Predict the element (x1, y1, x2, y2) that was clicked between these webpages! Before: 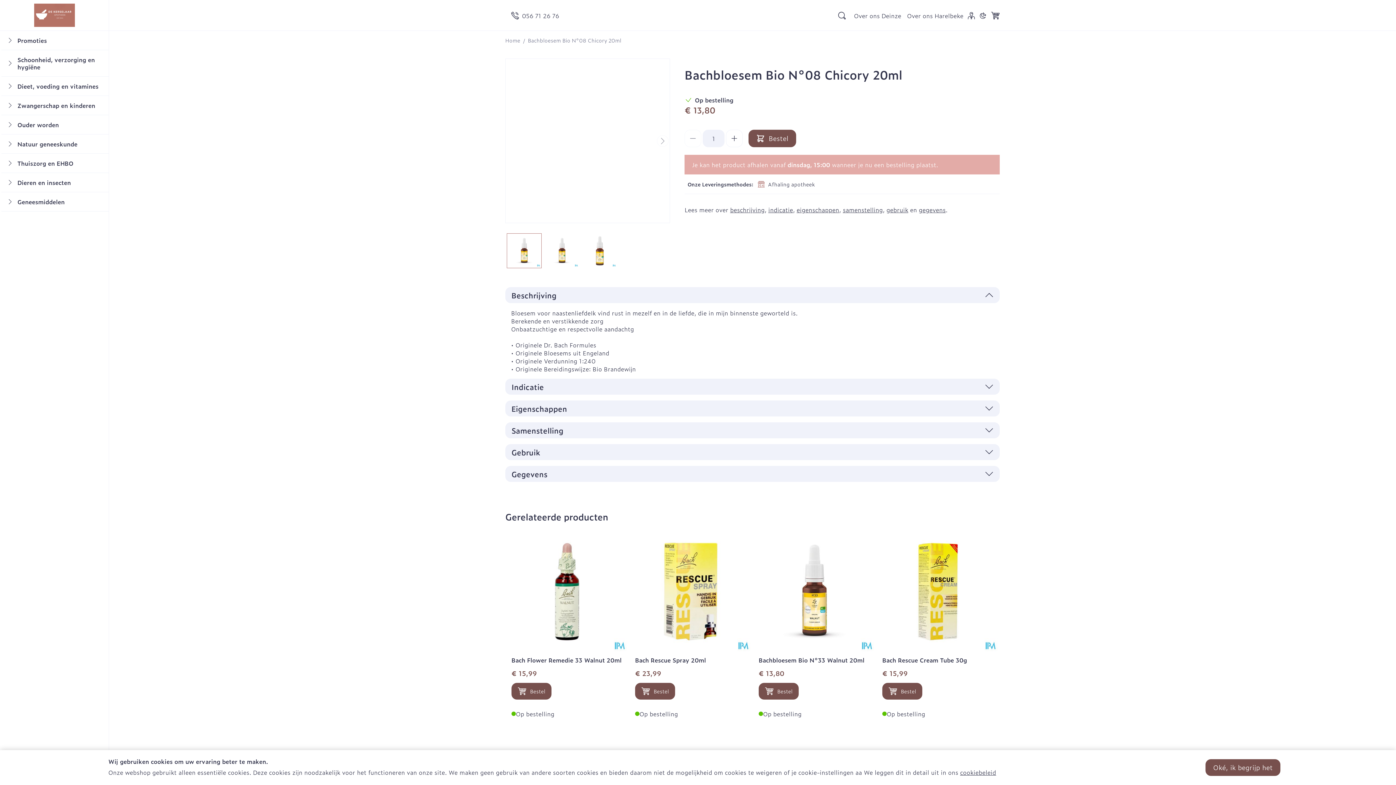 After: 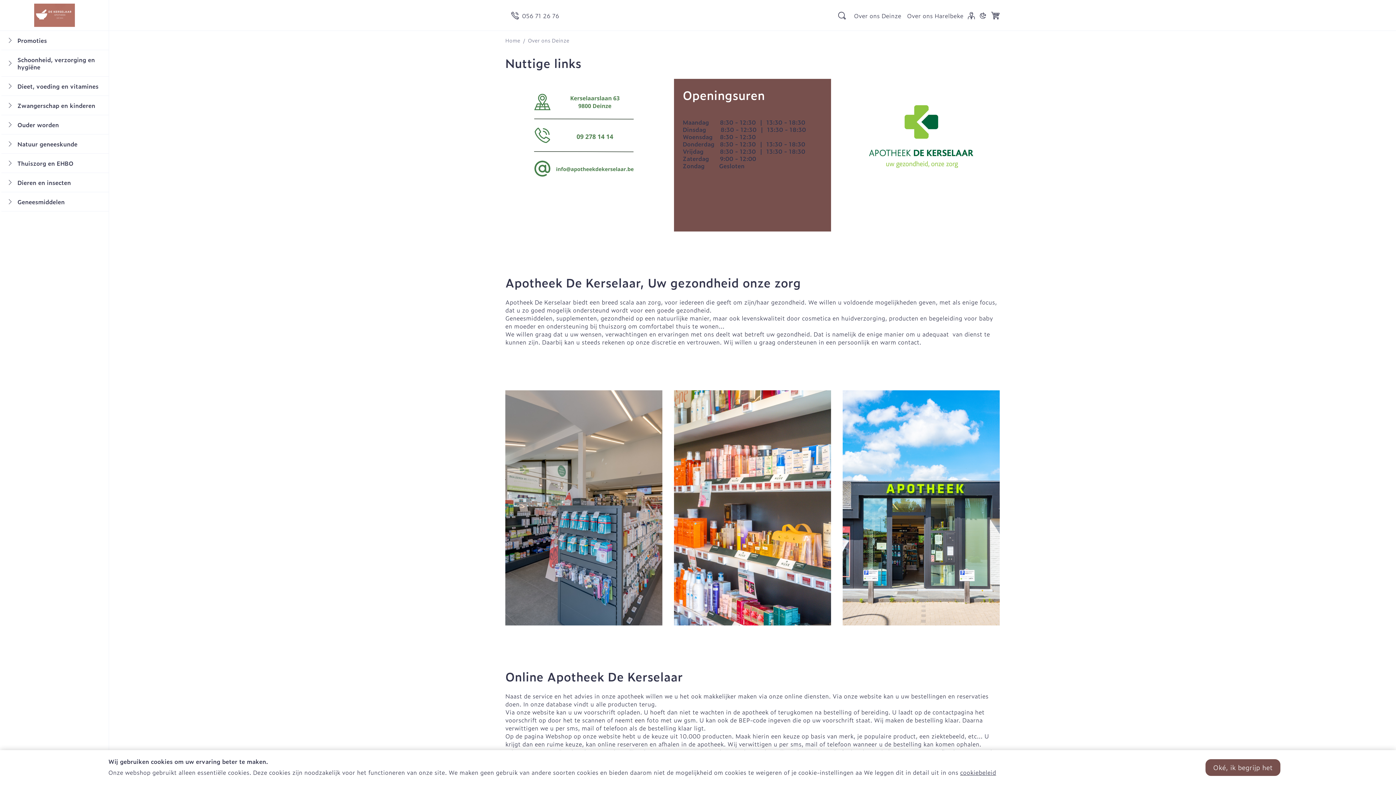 Action: label: Over ons Deinze bbox: (854, 11, 901, 20)